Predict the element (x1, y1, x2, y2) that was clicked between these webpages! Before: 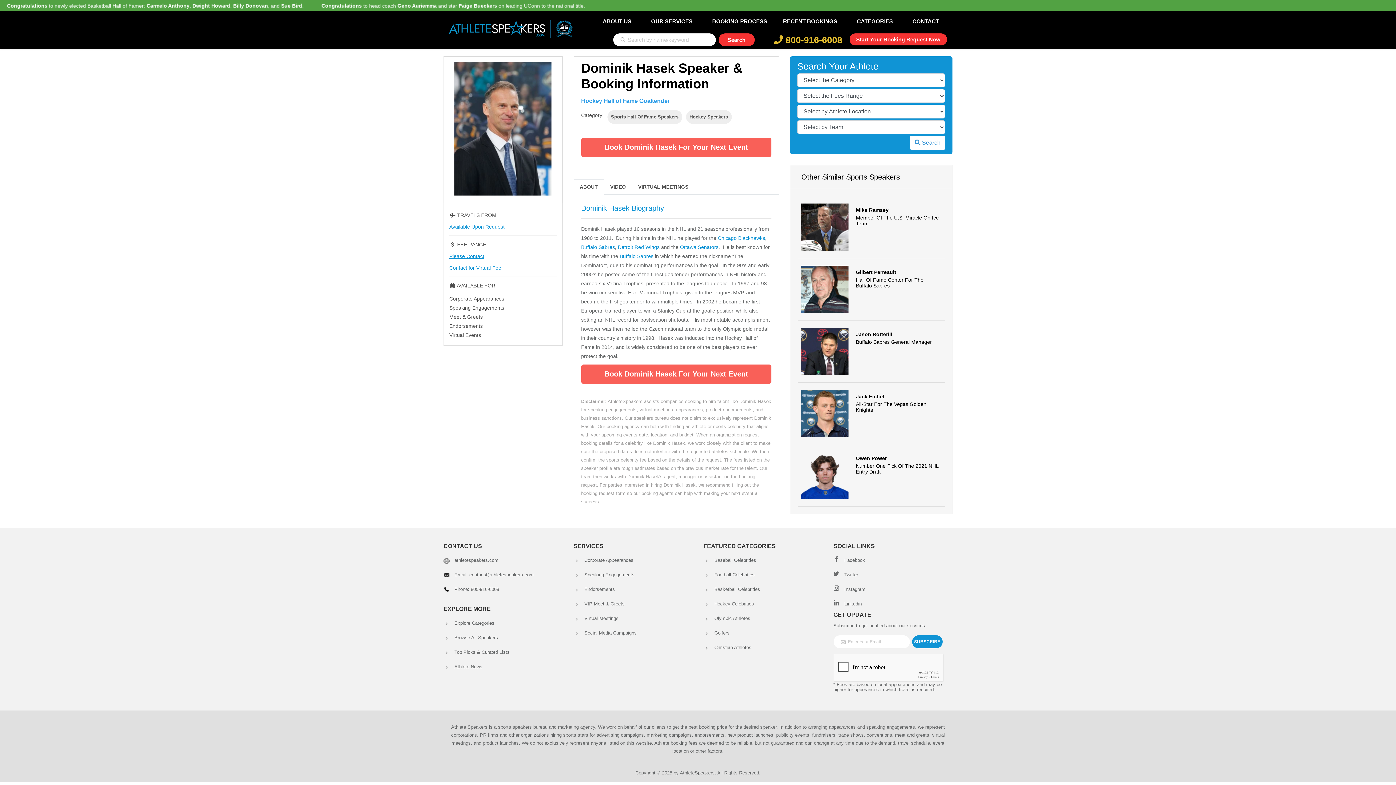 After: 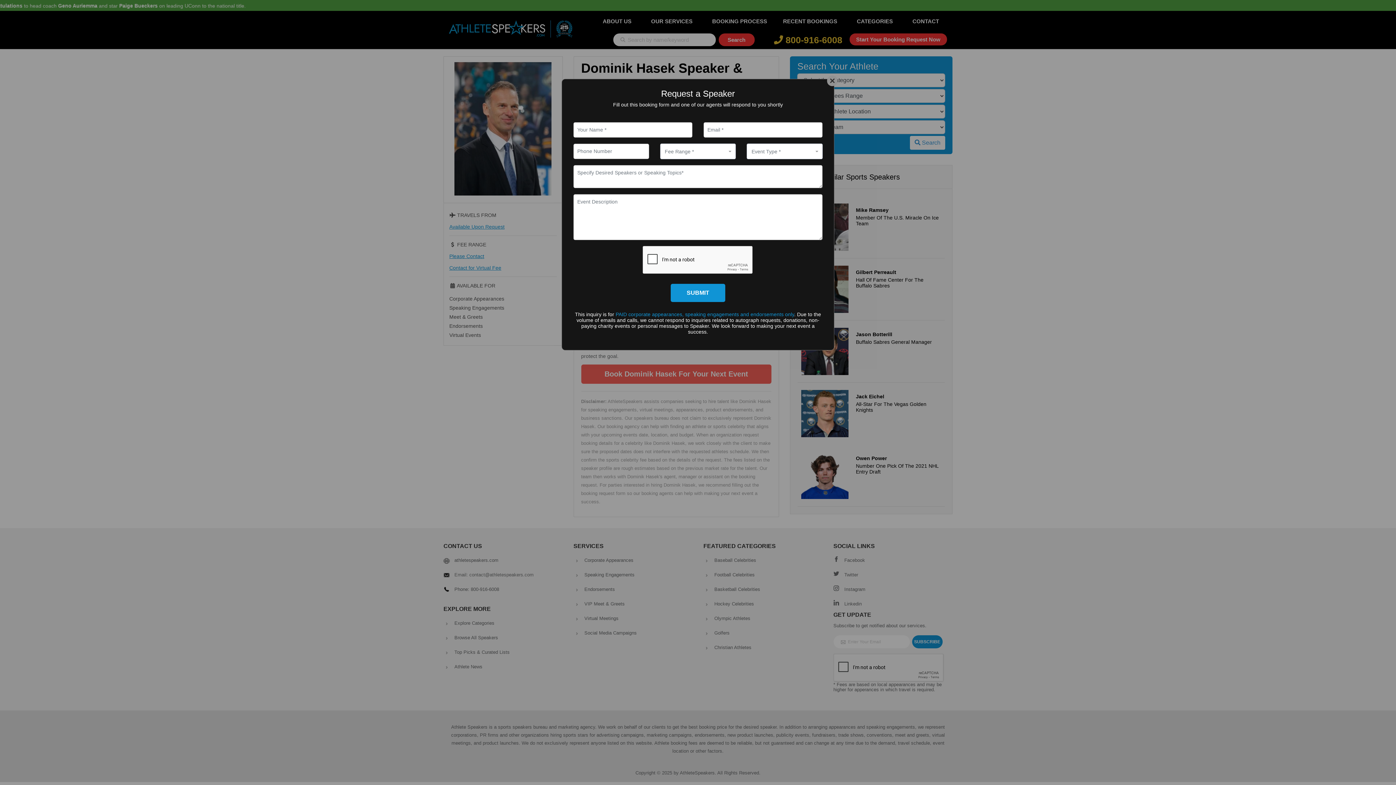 Action: label: Email: contact@athletespeakers.com bbox: (454, 572, 533, 577)